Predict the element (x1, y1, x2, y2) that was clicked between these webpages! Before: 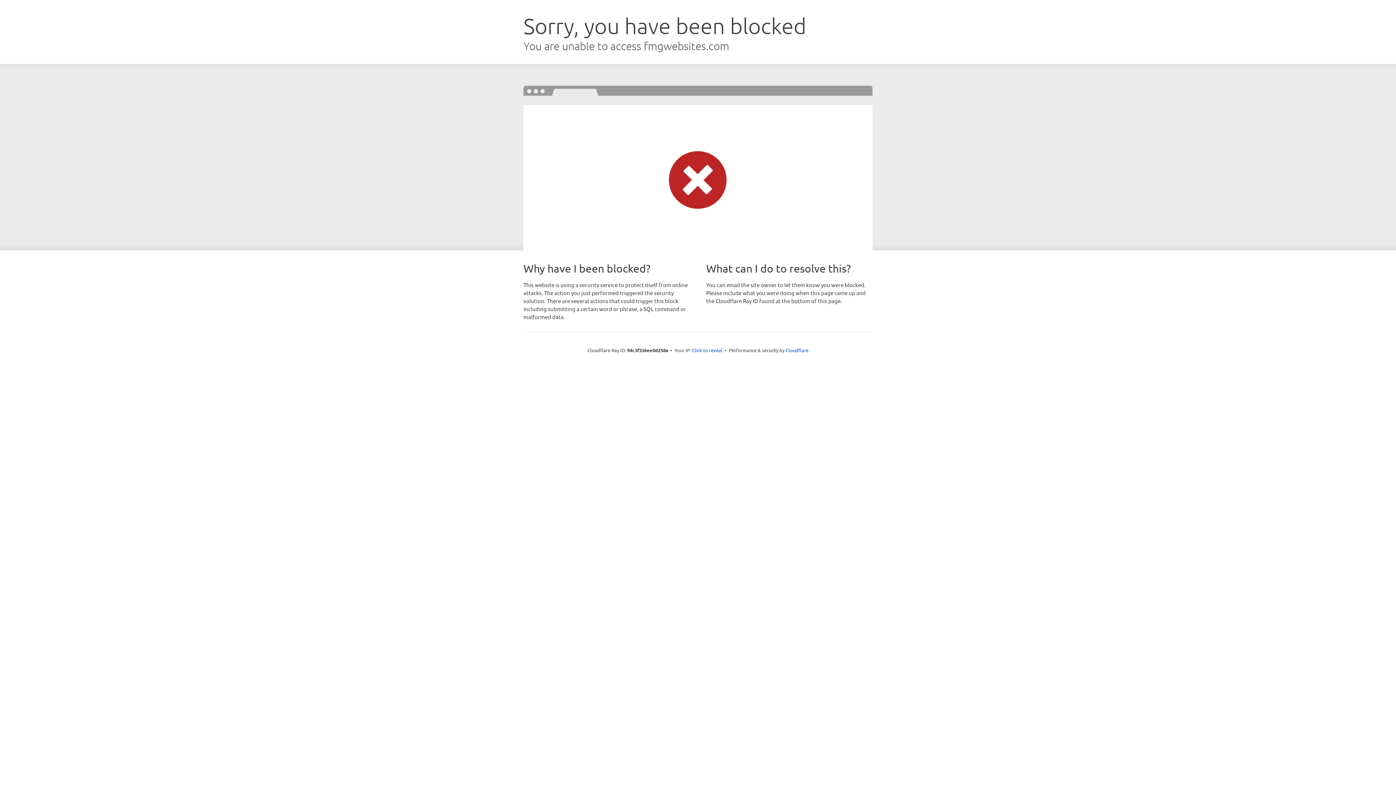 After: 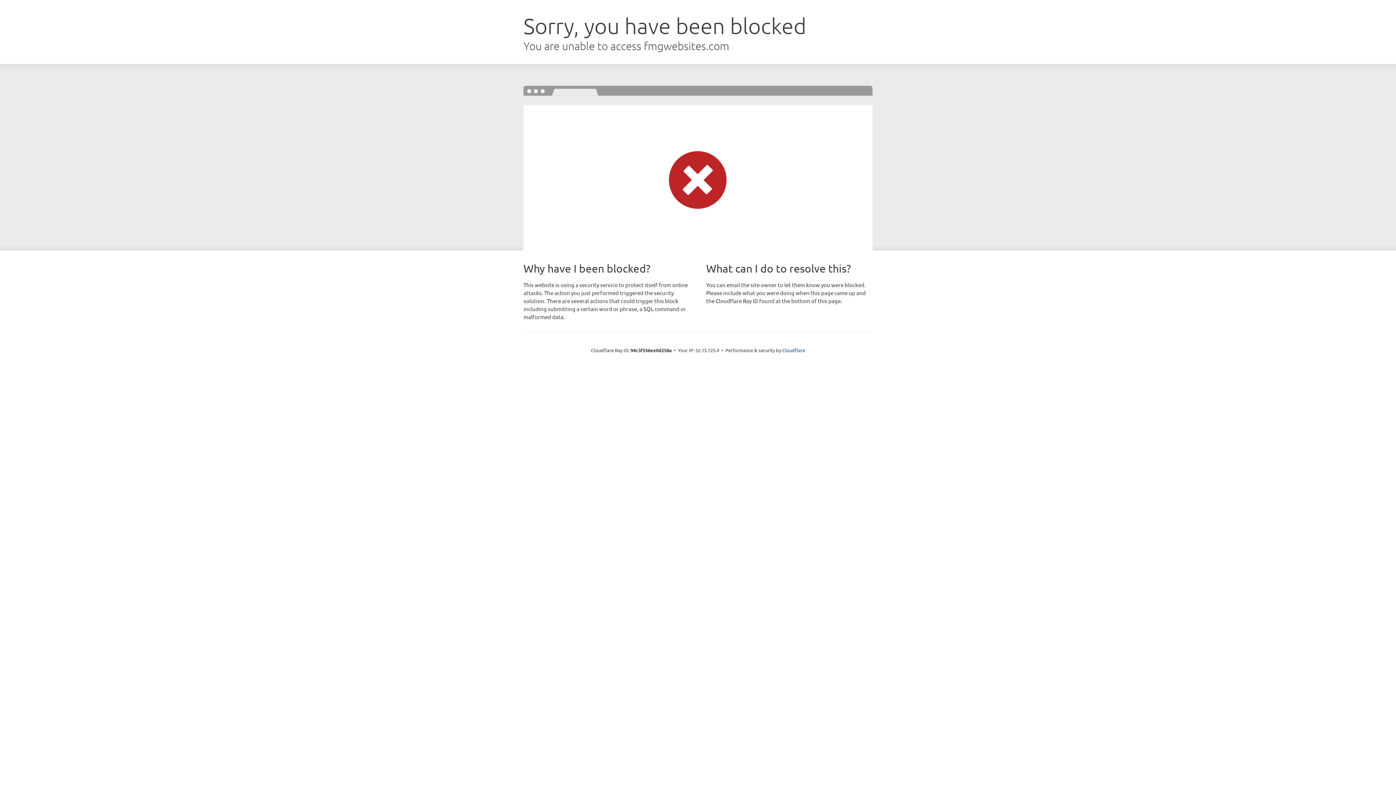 Action: label: Click to reveal bbox: (692, 346, 722, 353)